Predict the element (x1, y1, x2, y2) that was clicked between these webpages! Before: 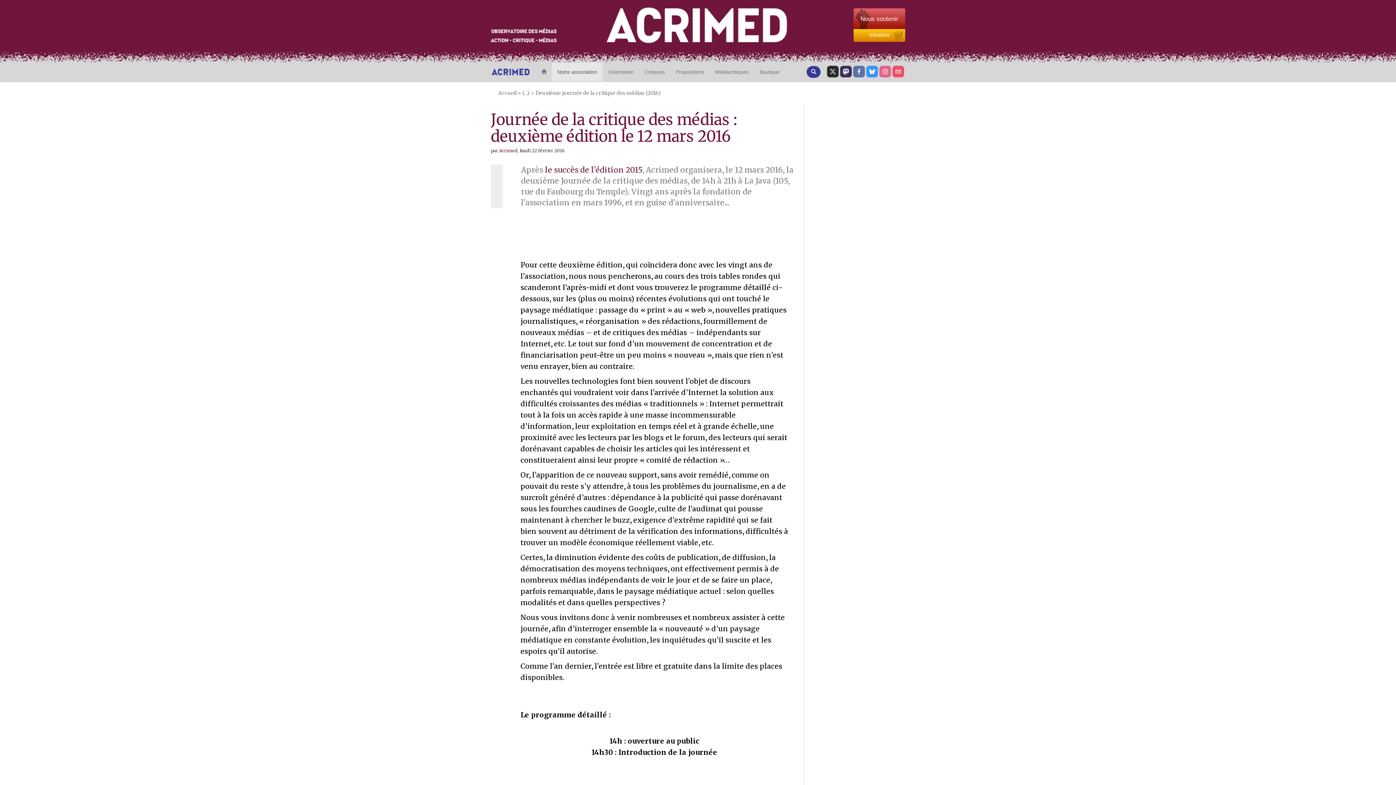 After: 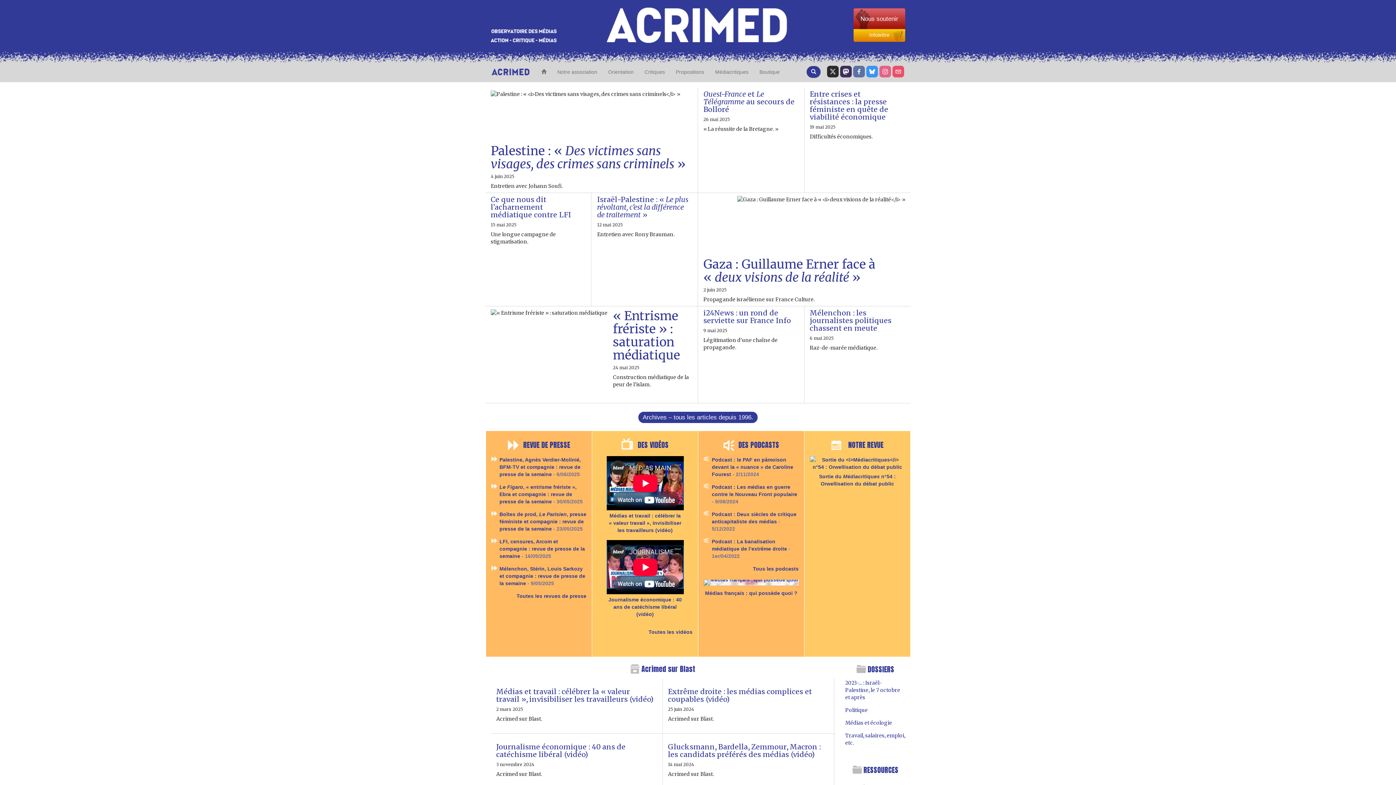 Action: bbox: (536, 62, 552, 81)